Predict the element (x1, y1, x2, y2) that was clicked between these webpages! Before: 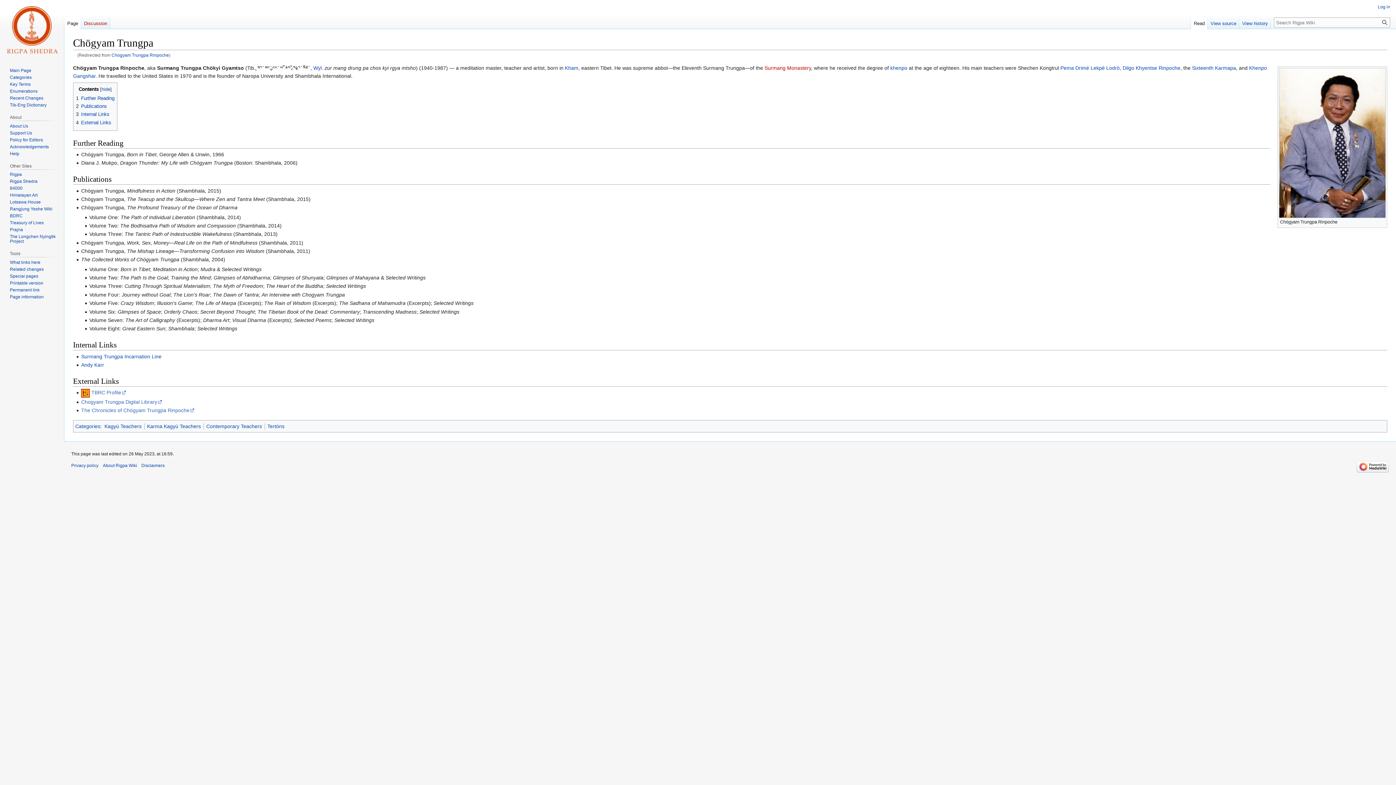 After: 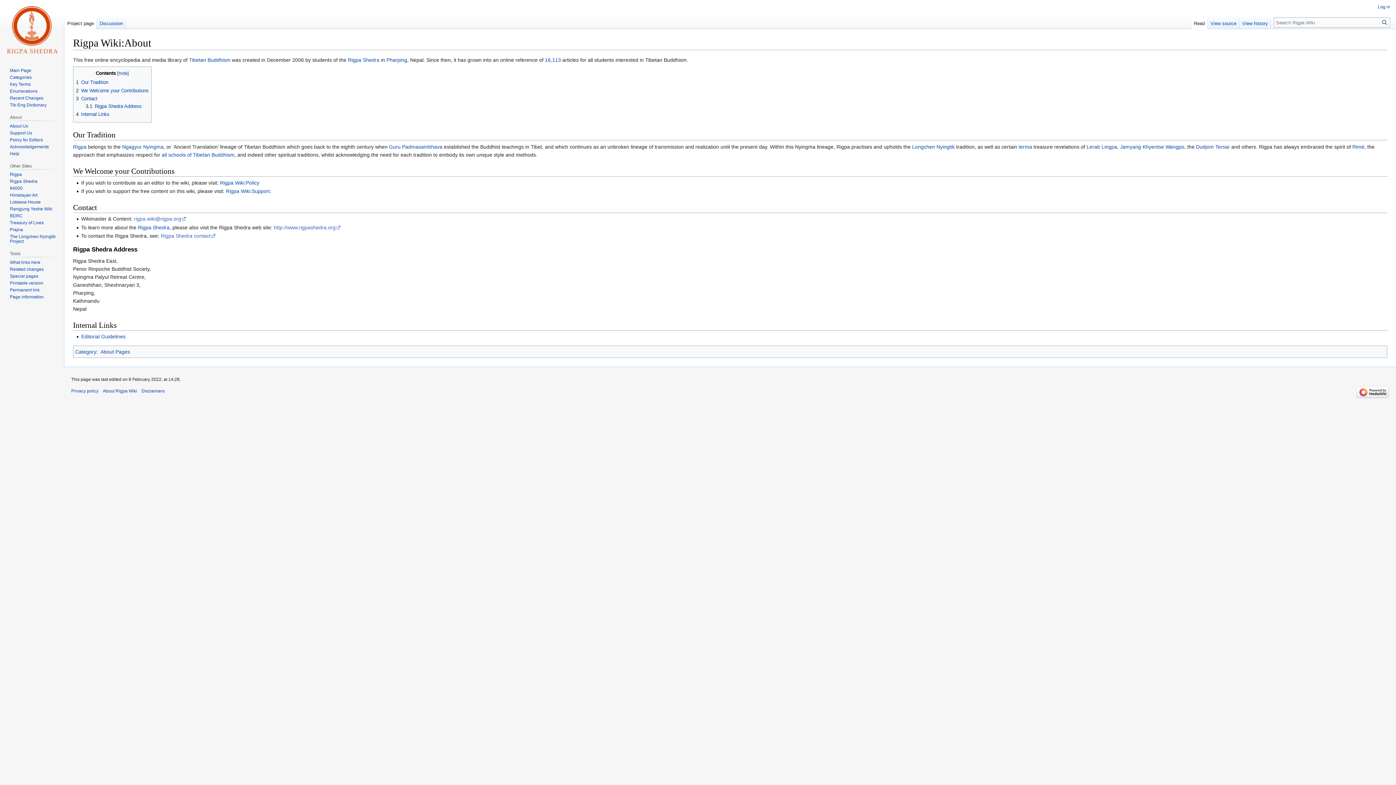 Action: label: About Rigpa Wiki bbox: (102, 463, 137, 468)